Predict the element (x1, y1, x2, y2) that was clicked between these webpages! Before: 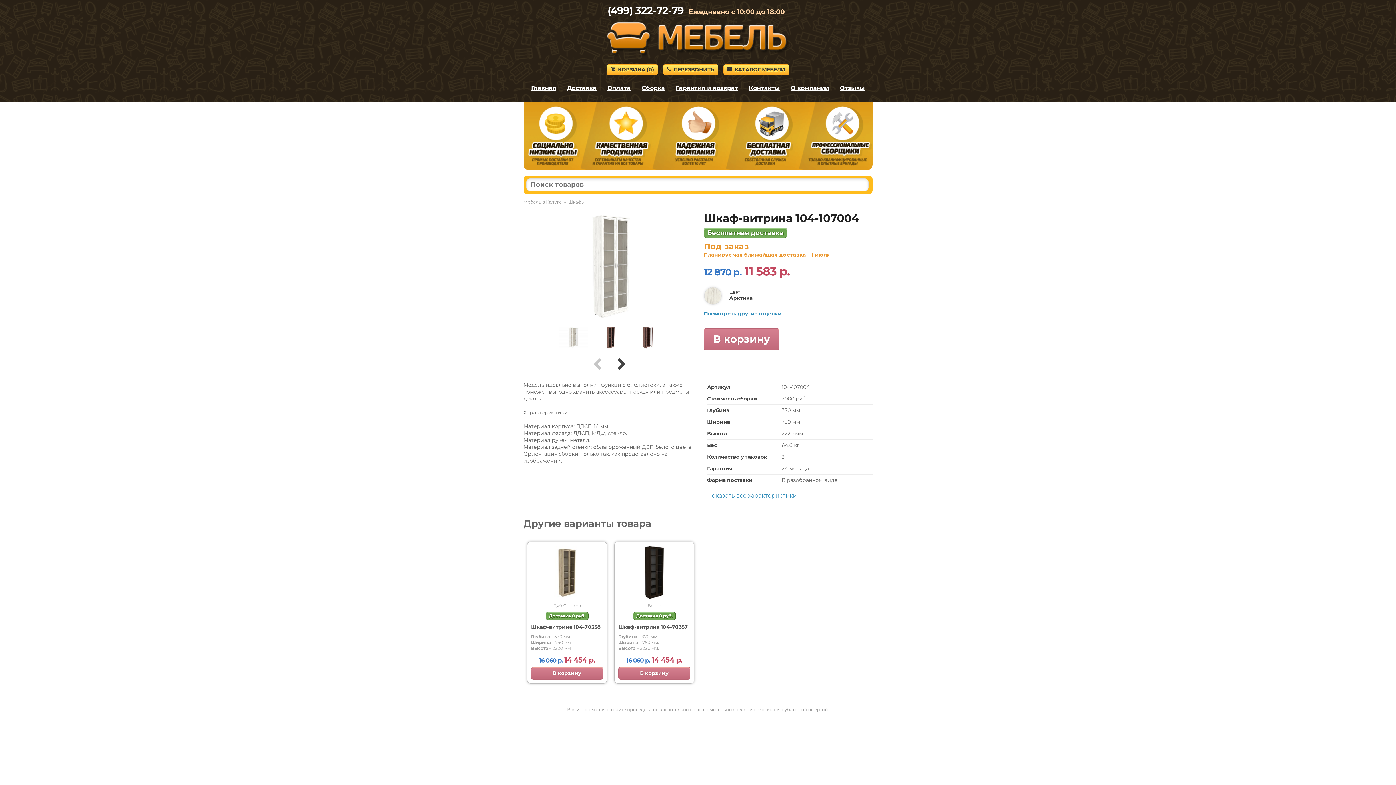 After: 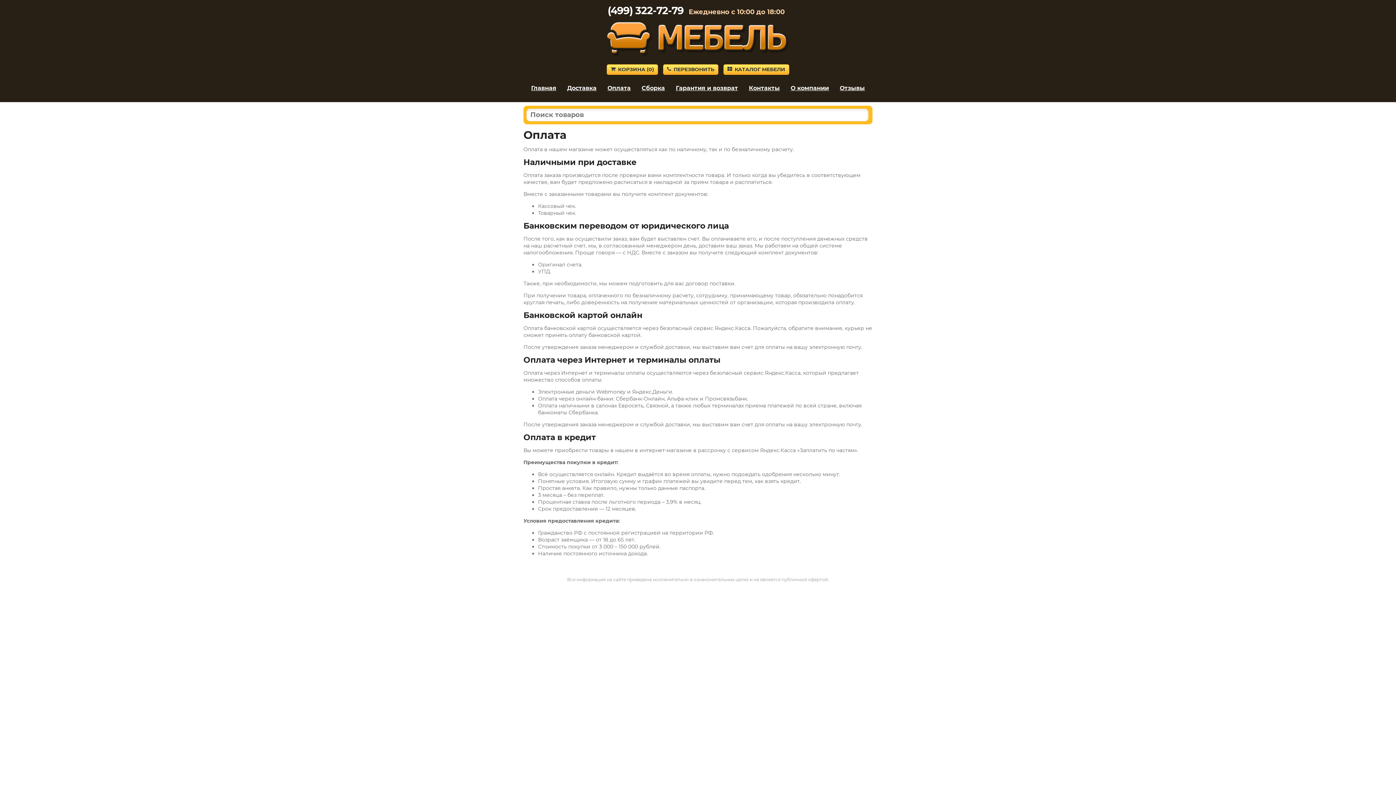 Action: label: Оплата bbox: (607, 84, 630, 91)